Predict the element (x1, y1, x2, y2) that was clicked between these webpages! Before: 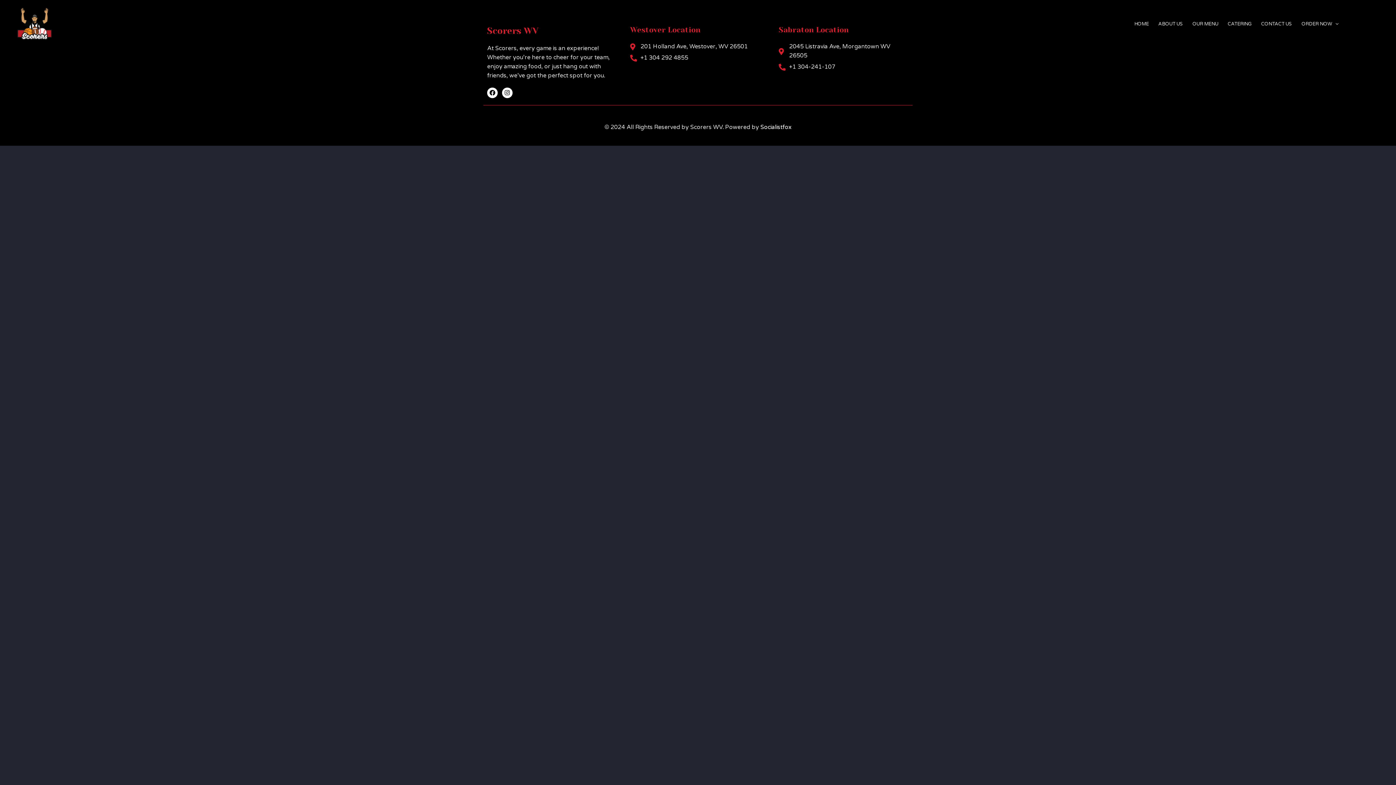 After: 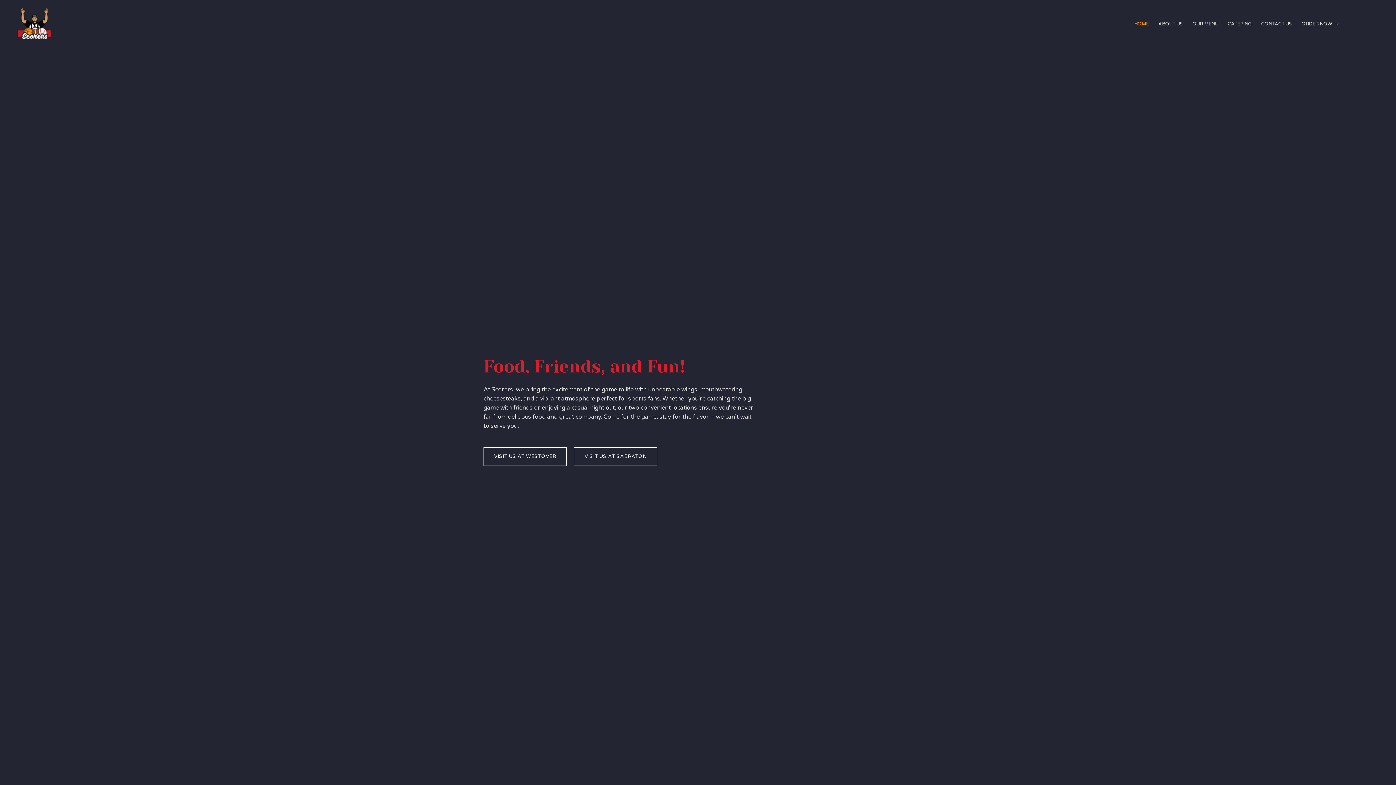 Action: label: HOME bbox: (1129, 3, 1153, 43)